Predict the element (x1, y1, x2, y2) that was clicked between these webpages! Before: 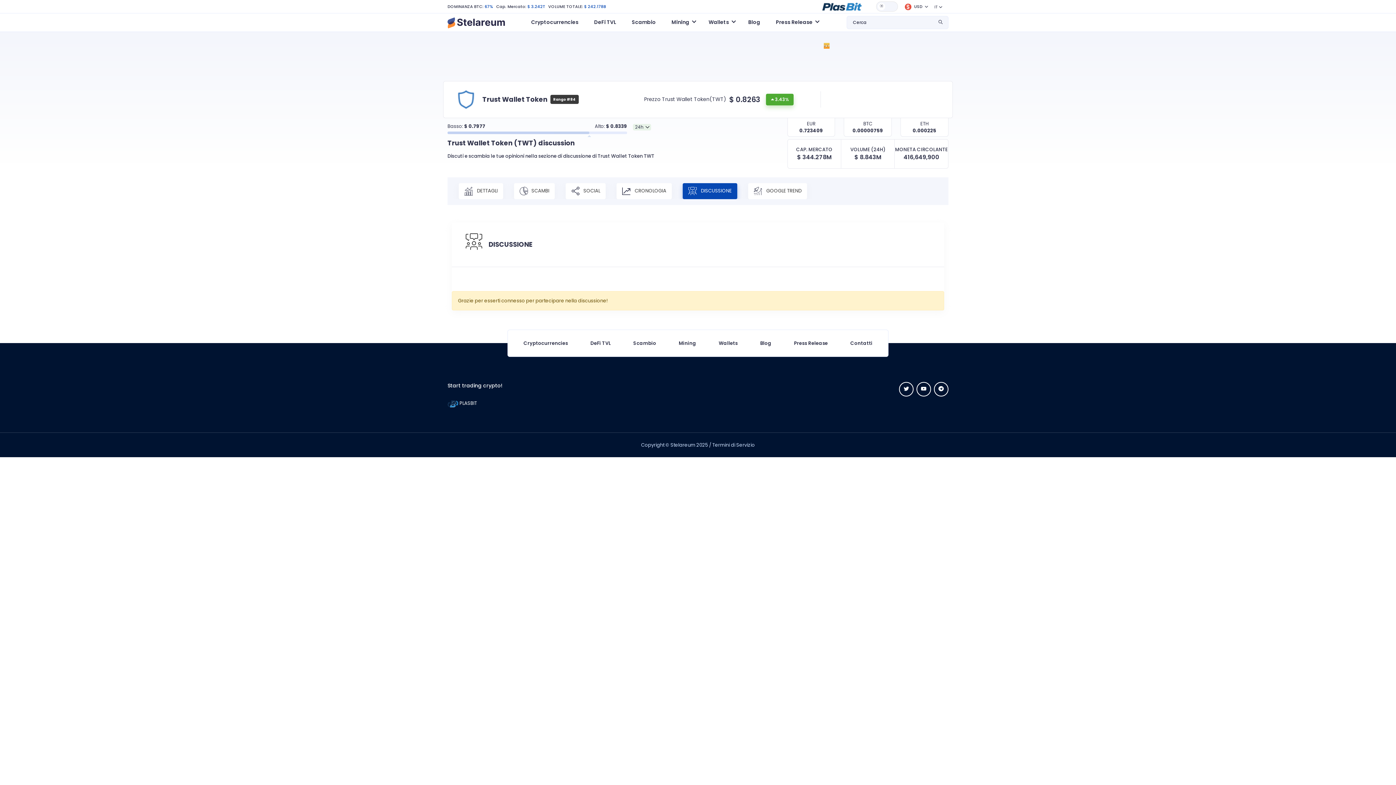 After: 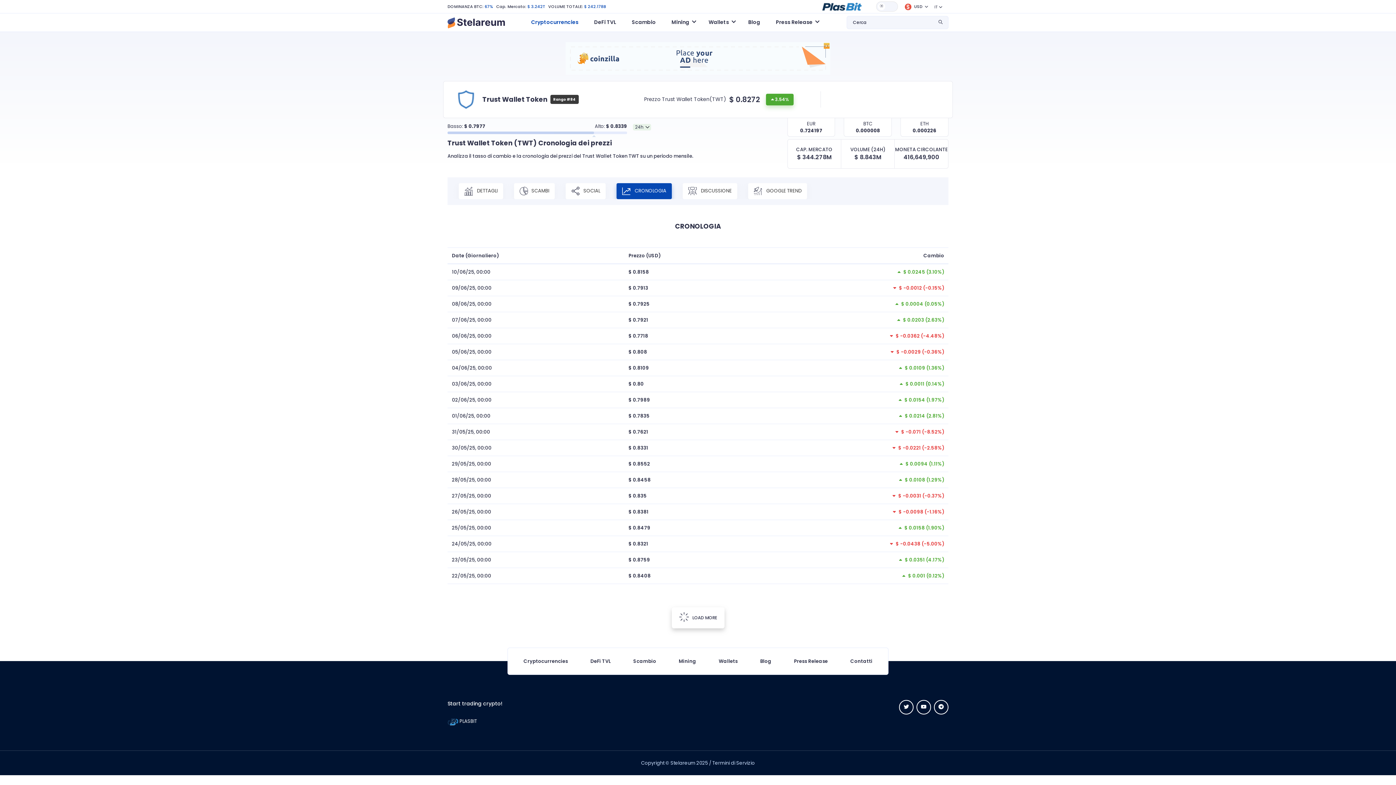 Action: bbox: (616, 183, 672, 199) label:  CRONOLOGIA